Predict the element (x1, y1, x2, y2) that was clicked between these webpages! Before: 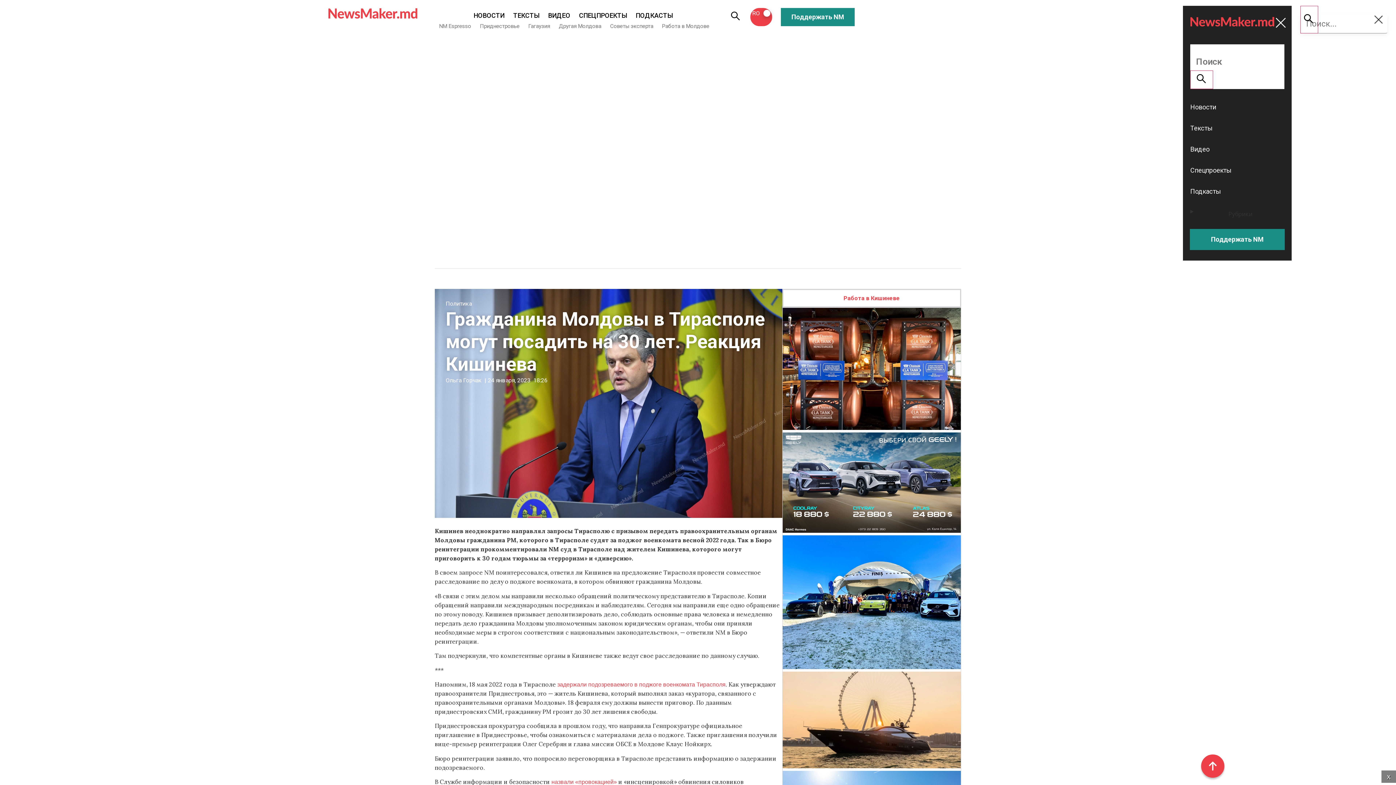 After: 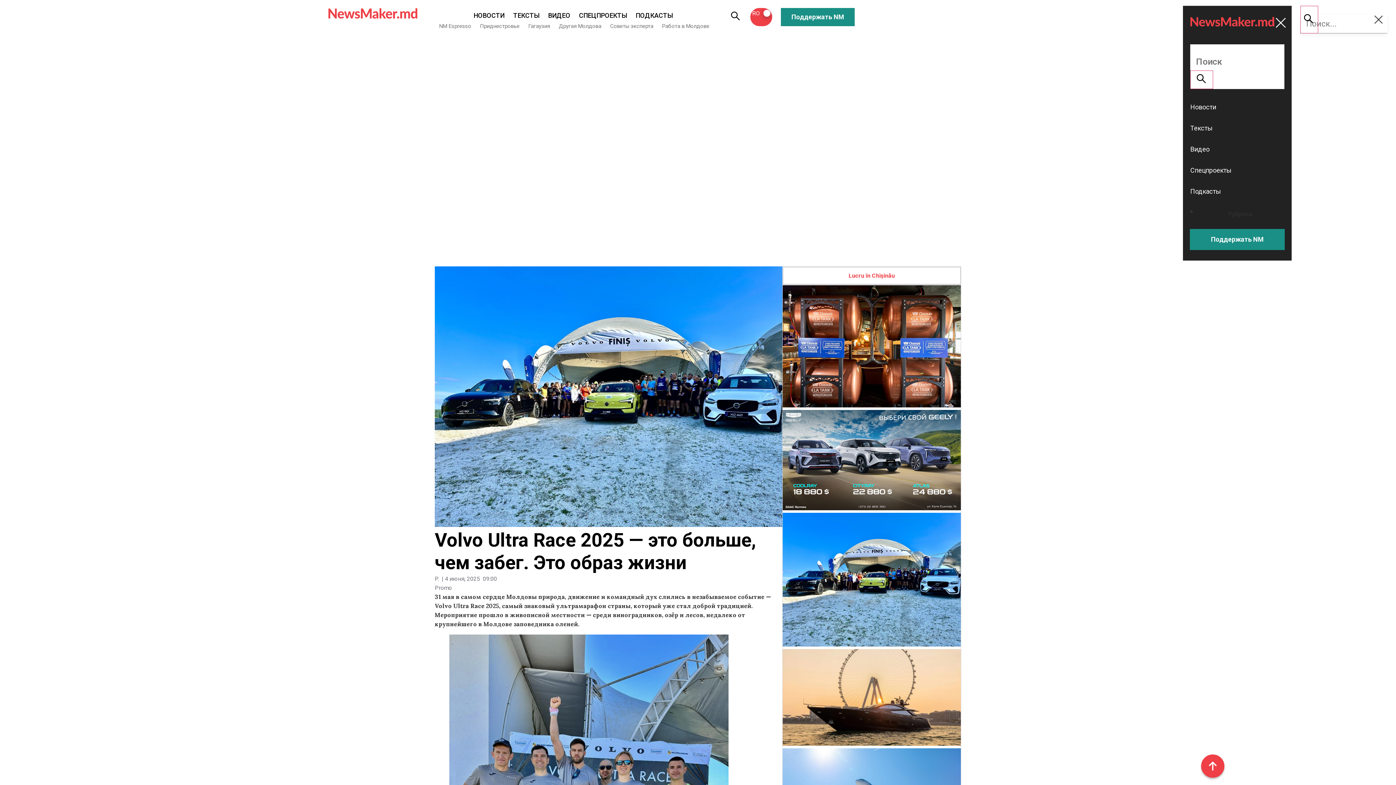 Action: bbox: (782, 664, 961, 670)